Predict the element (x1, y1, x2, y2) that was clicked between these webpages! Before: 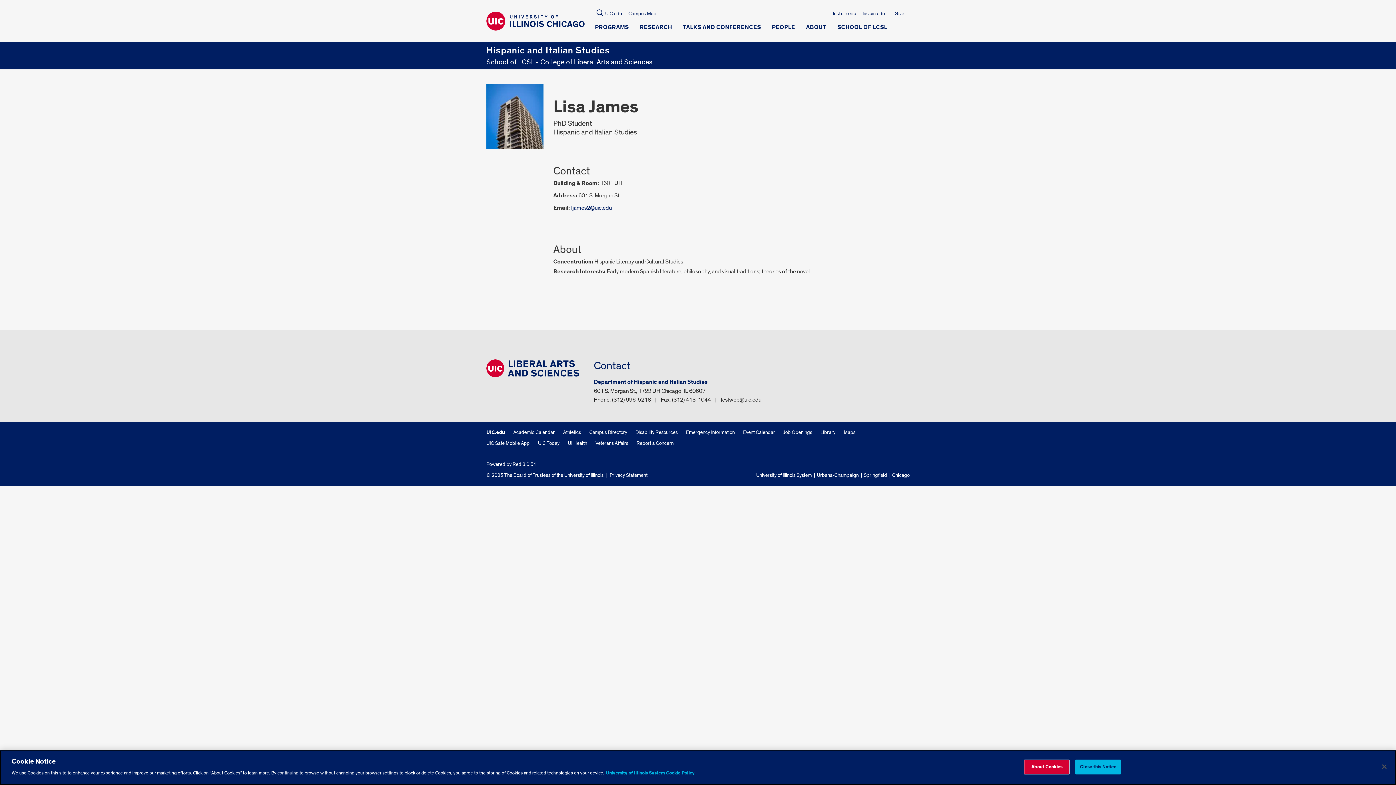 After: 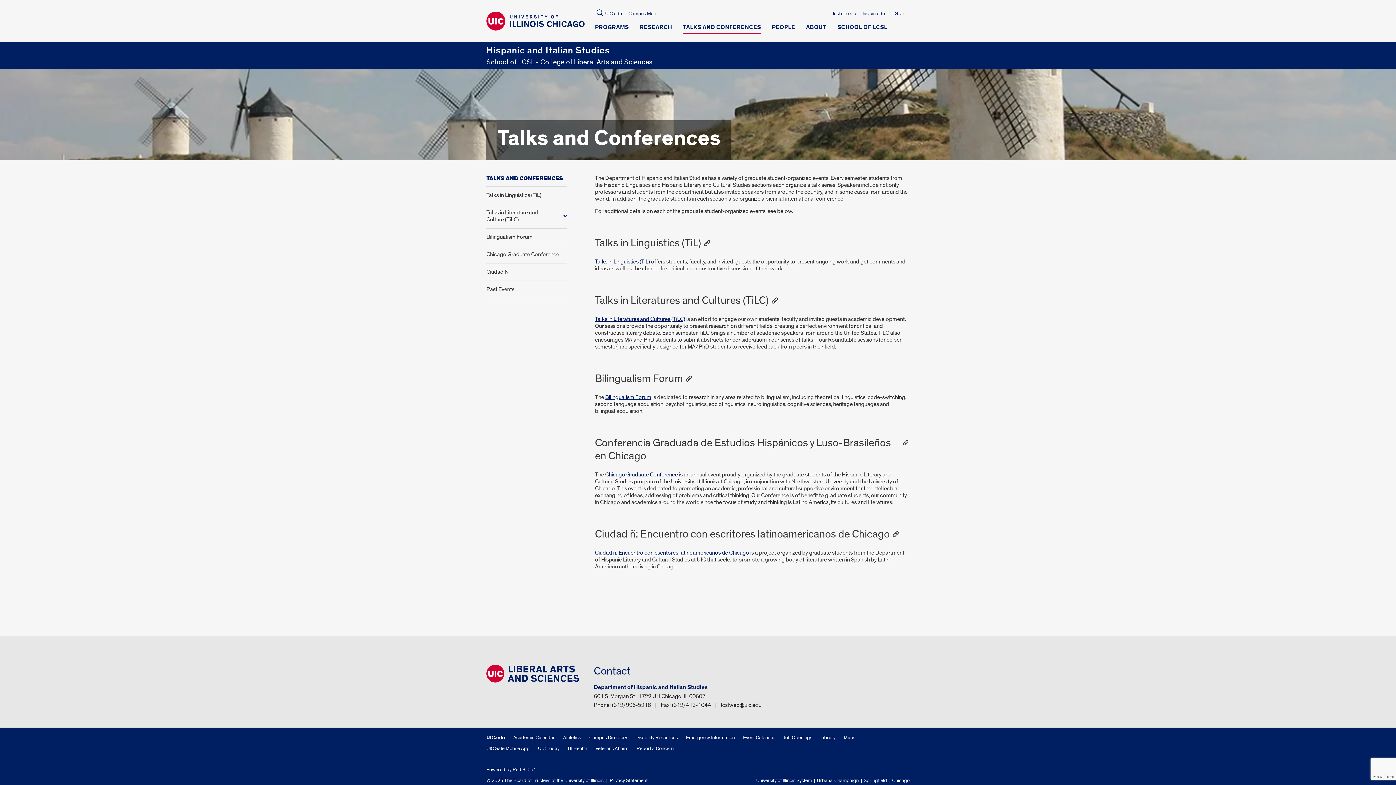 Action: bbox: (683, 24, 761, 34) label: TALKS AND CONFERENCES